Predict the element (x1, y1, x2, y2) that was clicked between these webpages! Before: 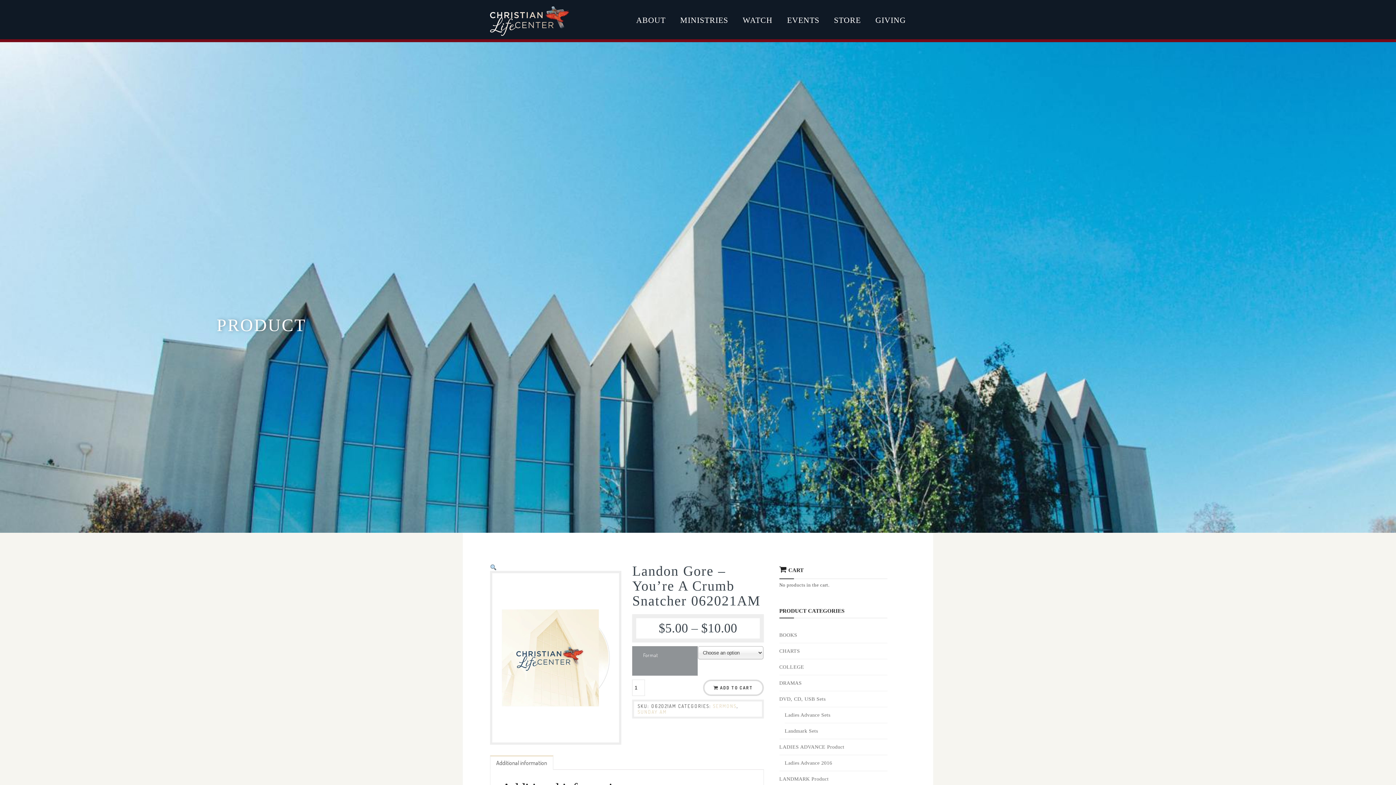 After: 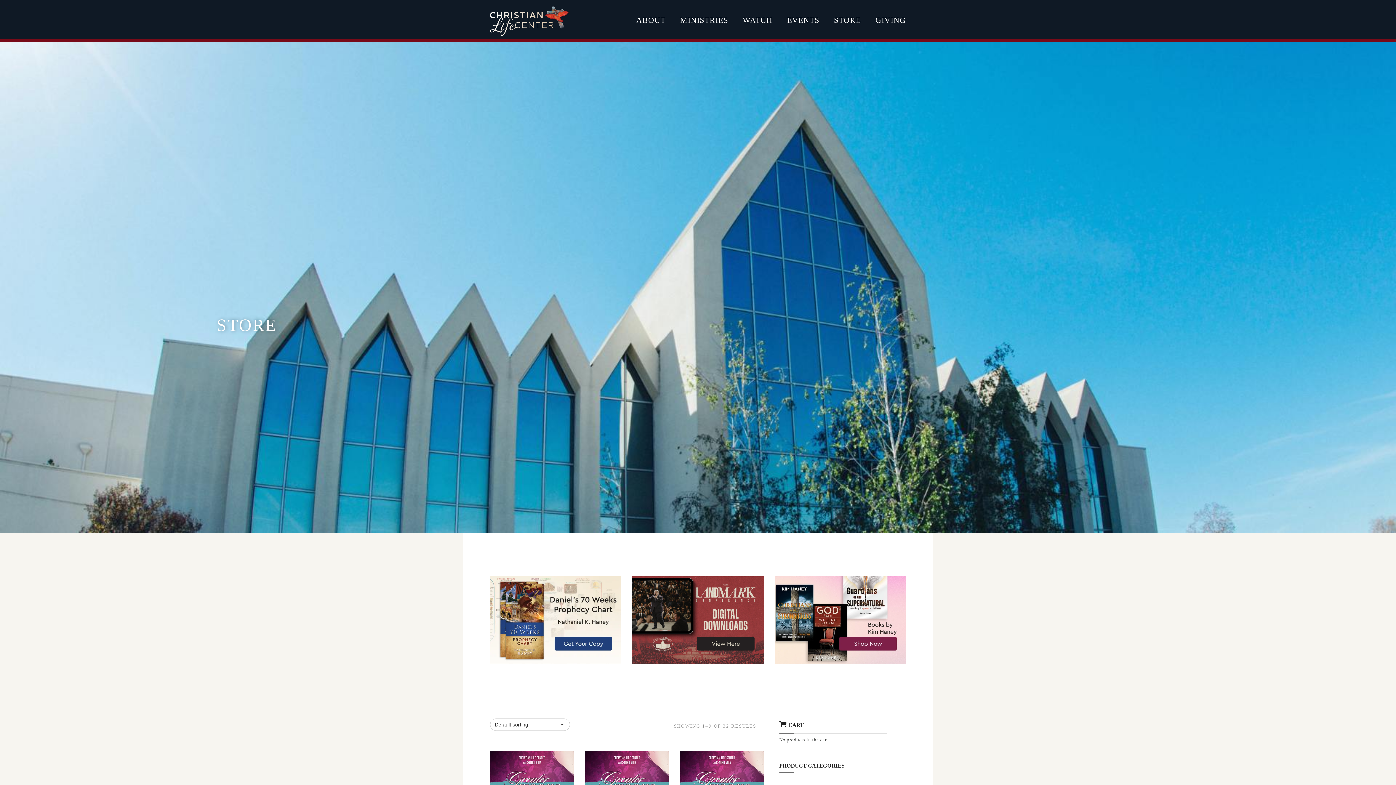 Action: label: LADIES ADVANCE Product bbox: (779, 739, 887, 755)